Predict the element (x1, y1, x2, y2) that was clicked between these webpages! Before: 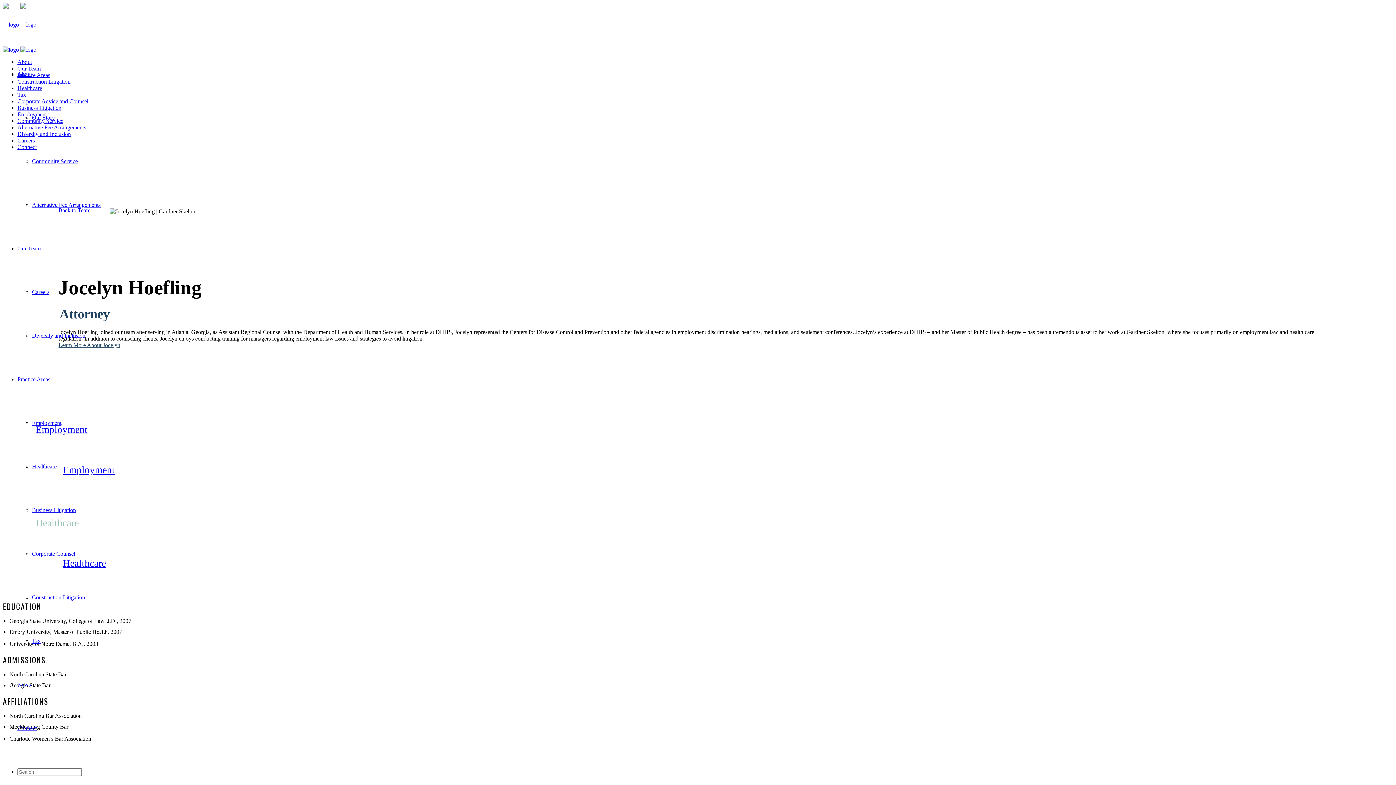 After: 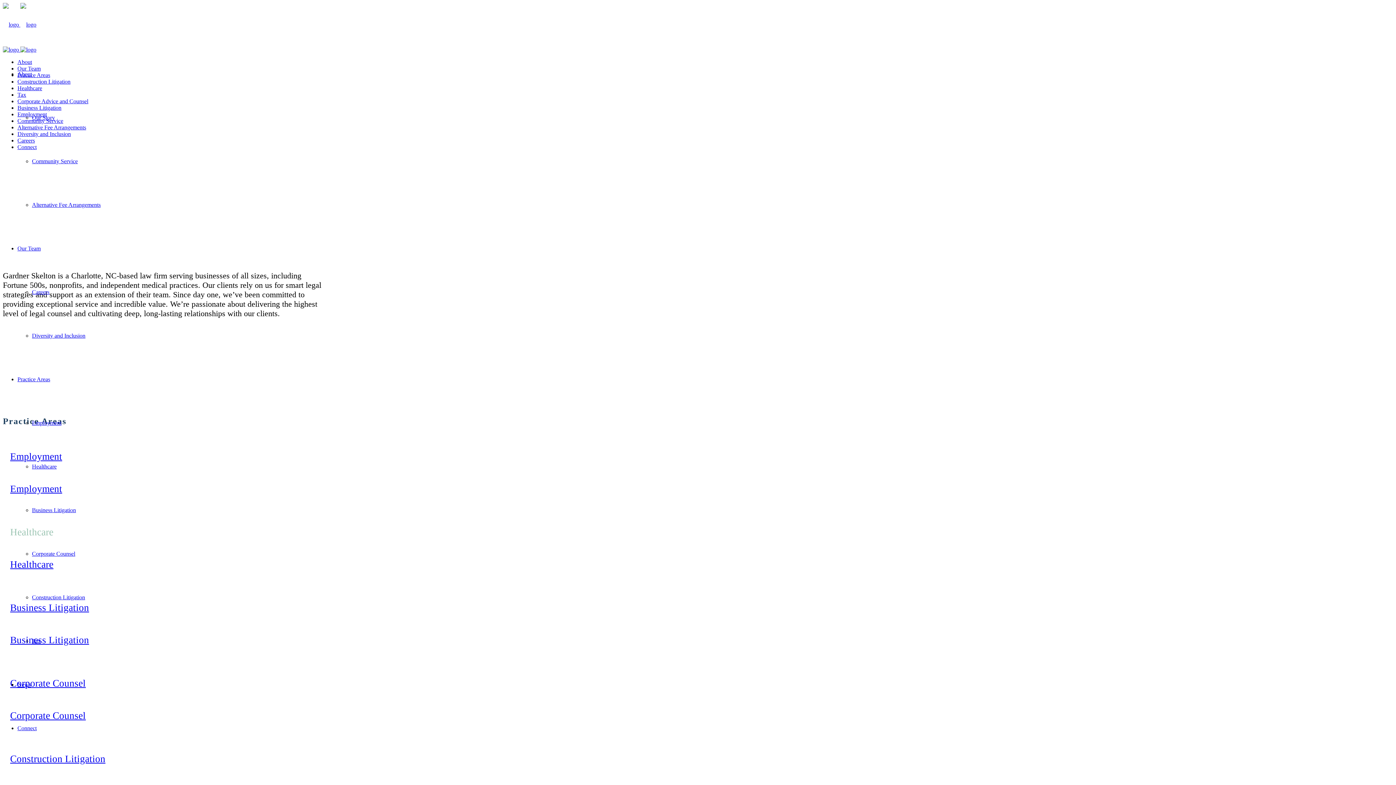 Action: label:   bbox: (2, 46, 36, 52)